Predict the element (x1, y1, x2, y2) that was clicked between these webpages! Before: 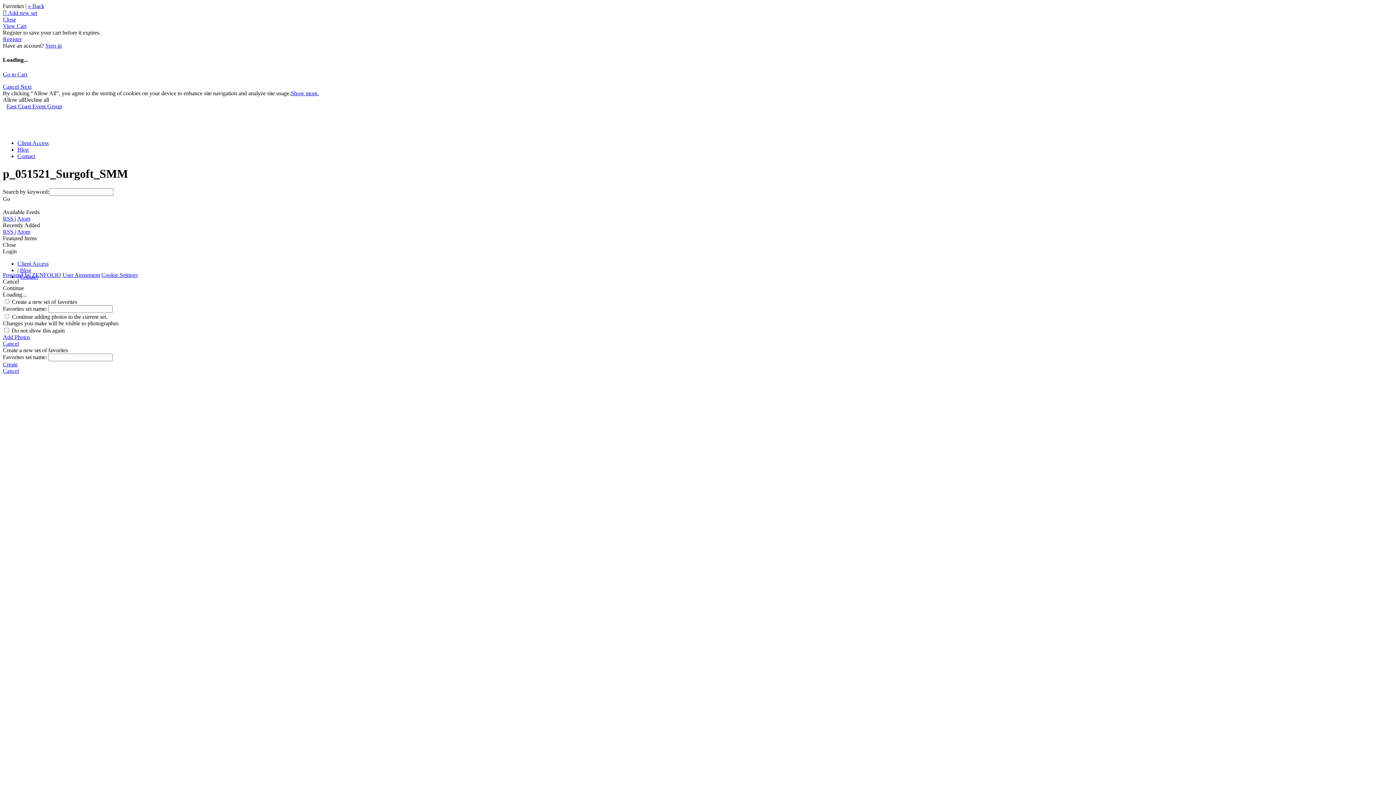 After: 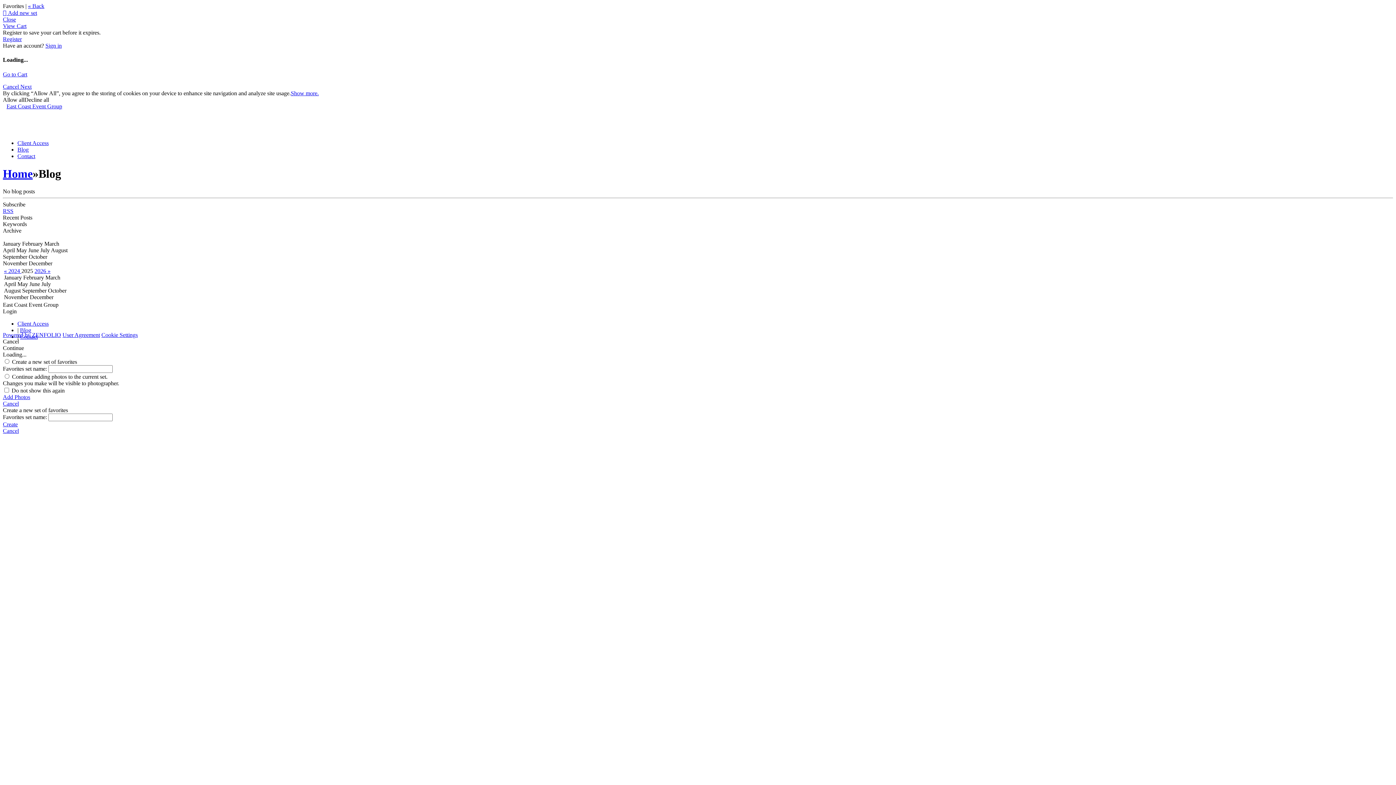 Action: bbox: (20, 267, 31, 273) label: Blog